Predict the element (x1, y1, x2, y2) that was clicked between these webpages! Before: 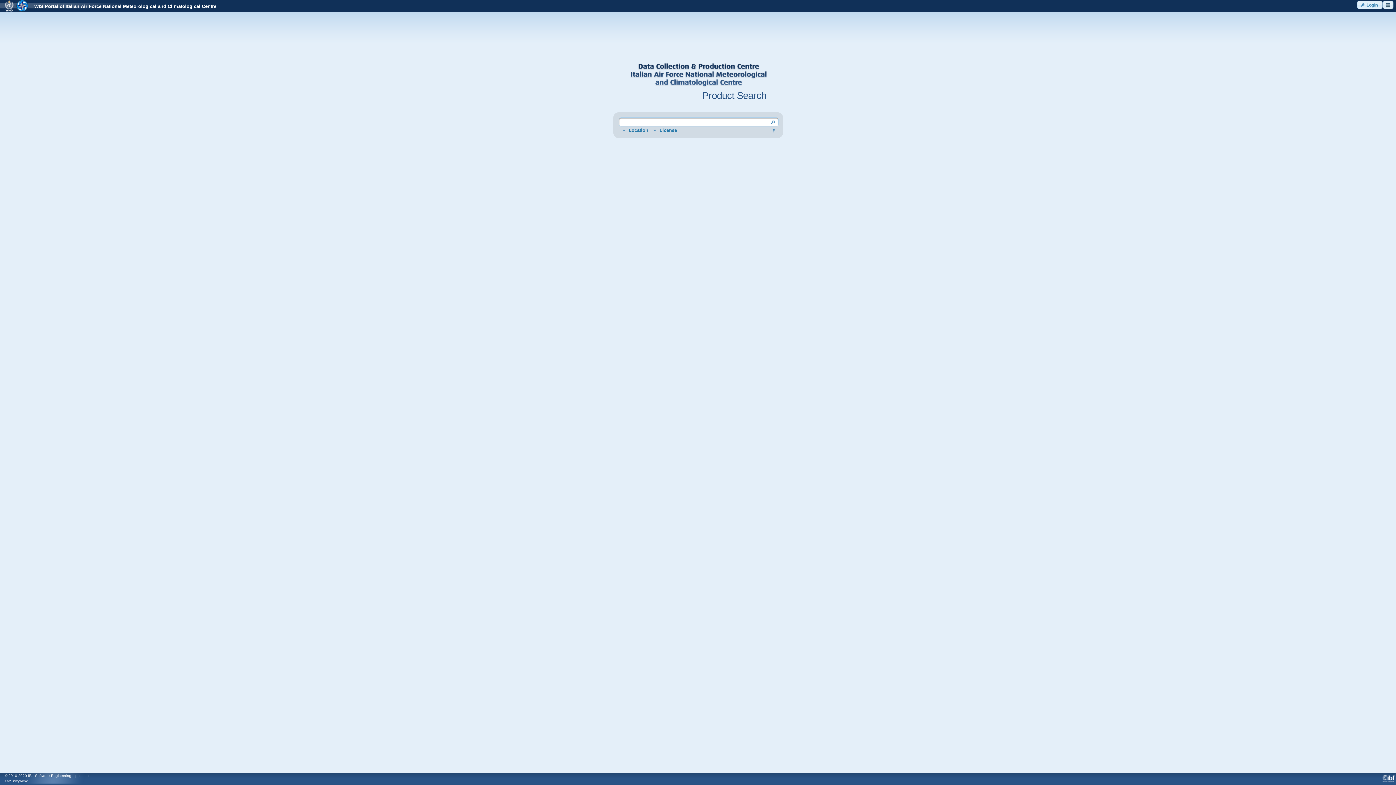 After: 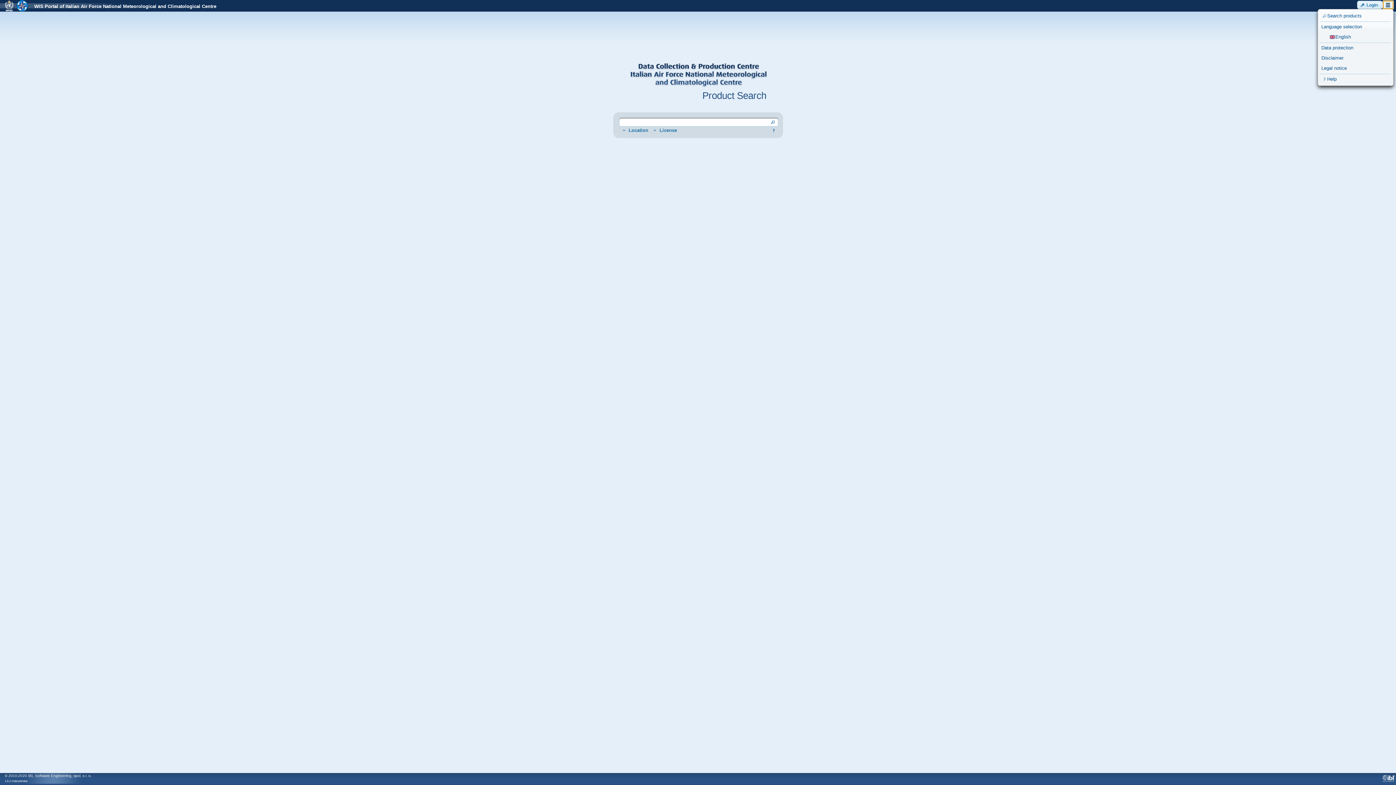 Action: bbox: (1383, 0, 1393, 9) label: ui-button